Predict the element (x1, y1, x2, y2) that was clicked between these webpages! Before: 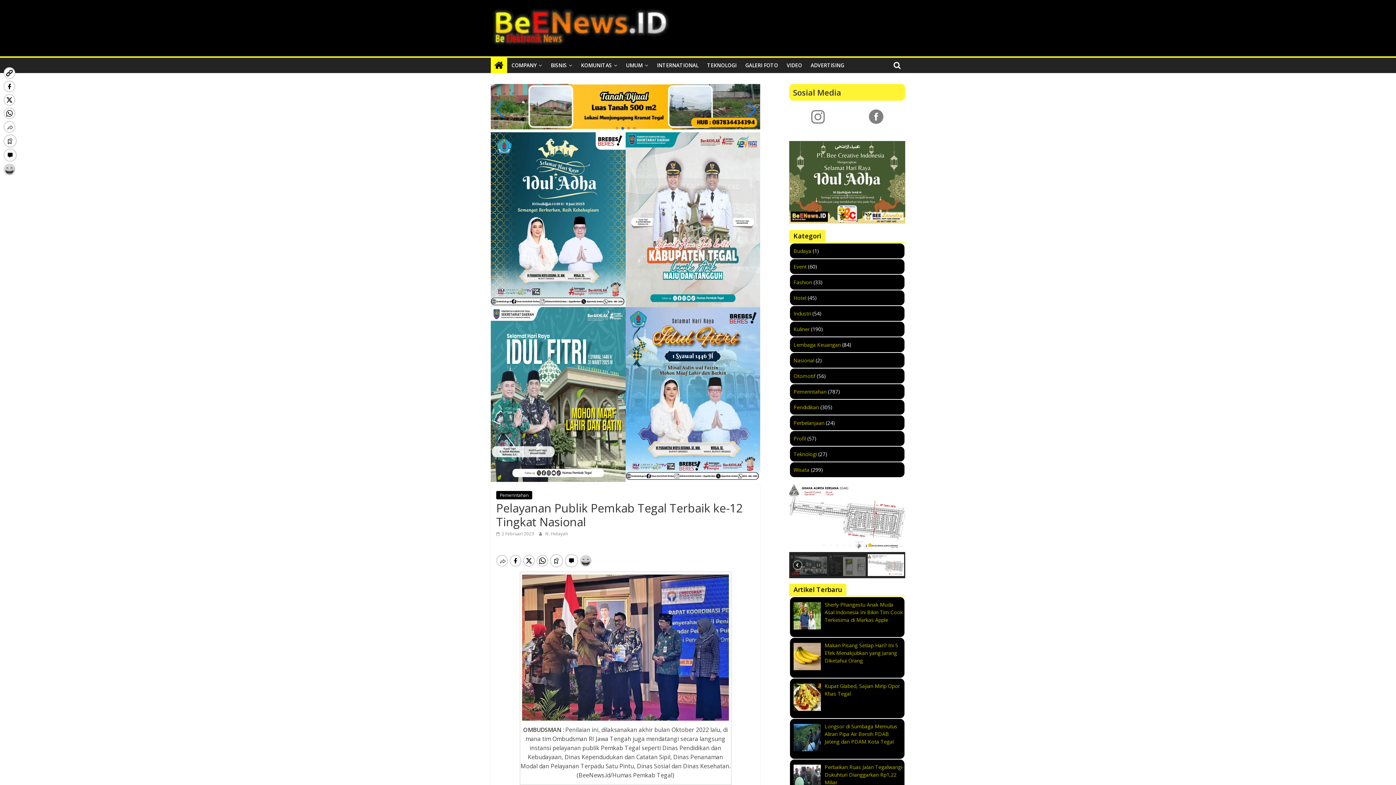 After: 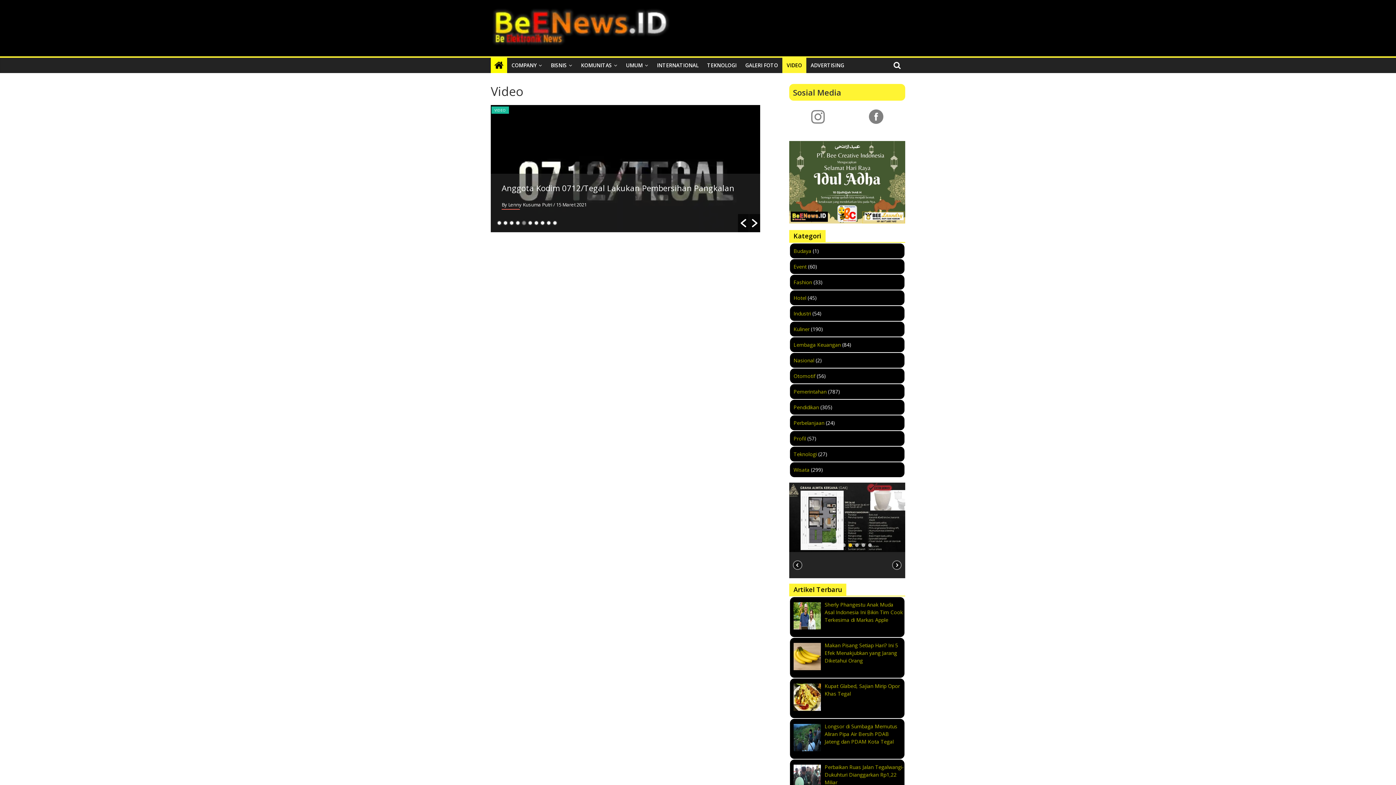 Action: label: VIDEO bbox: (782, 57, 806, 73)